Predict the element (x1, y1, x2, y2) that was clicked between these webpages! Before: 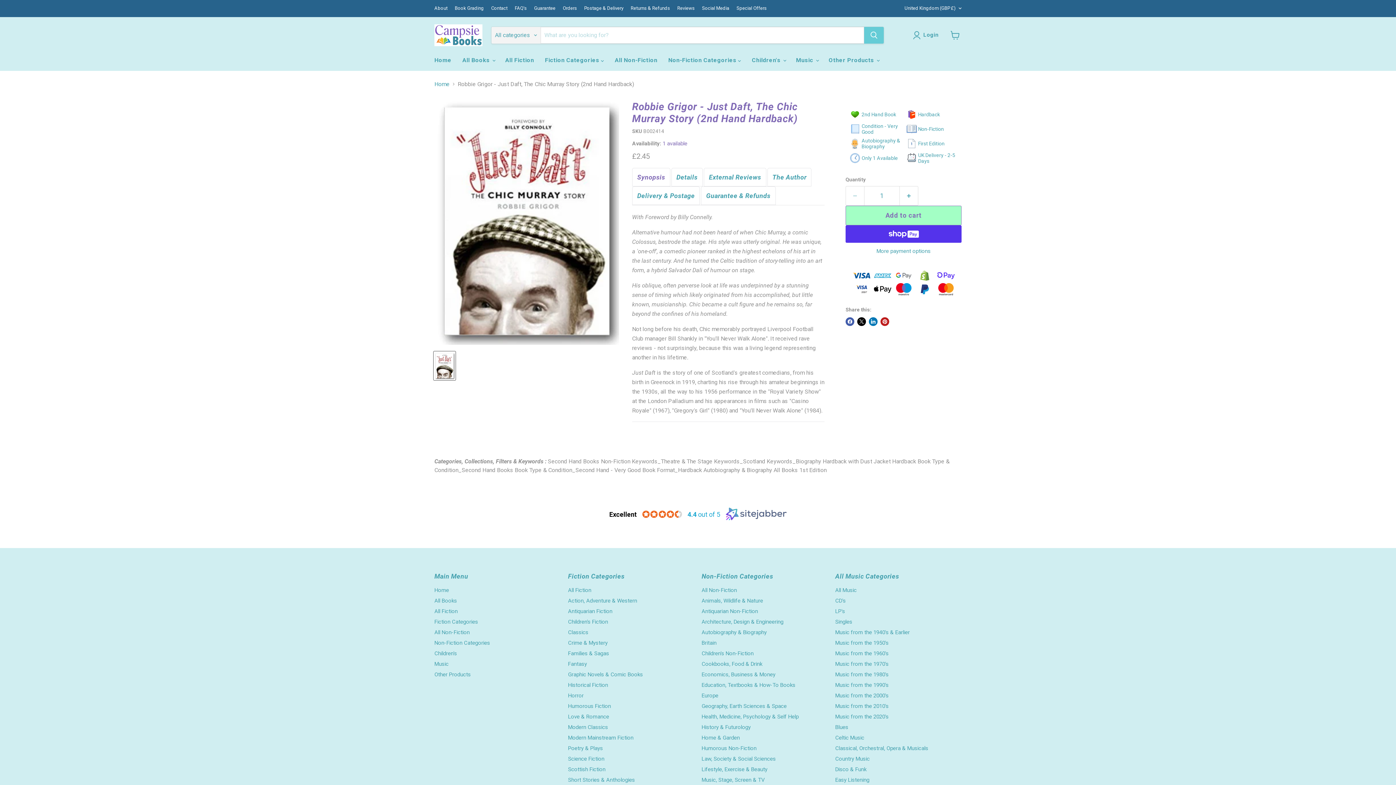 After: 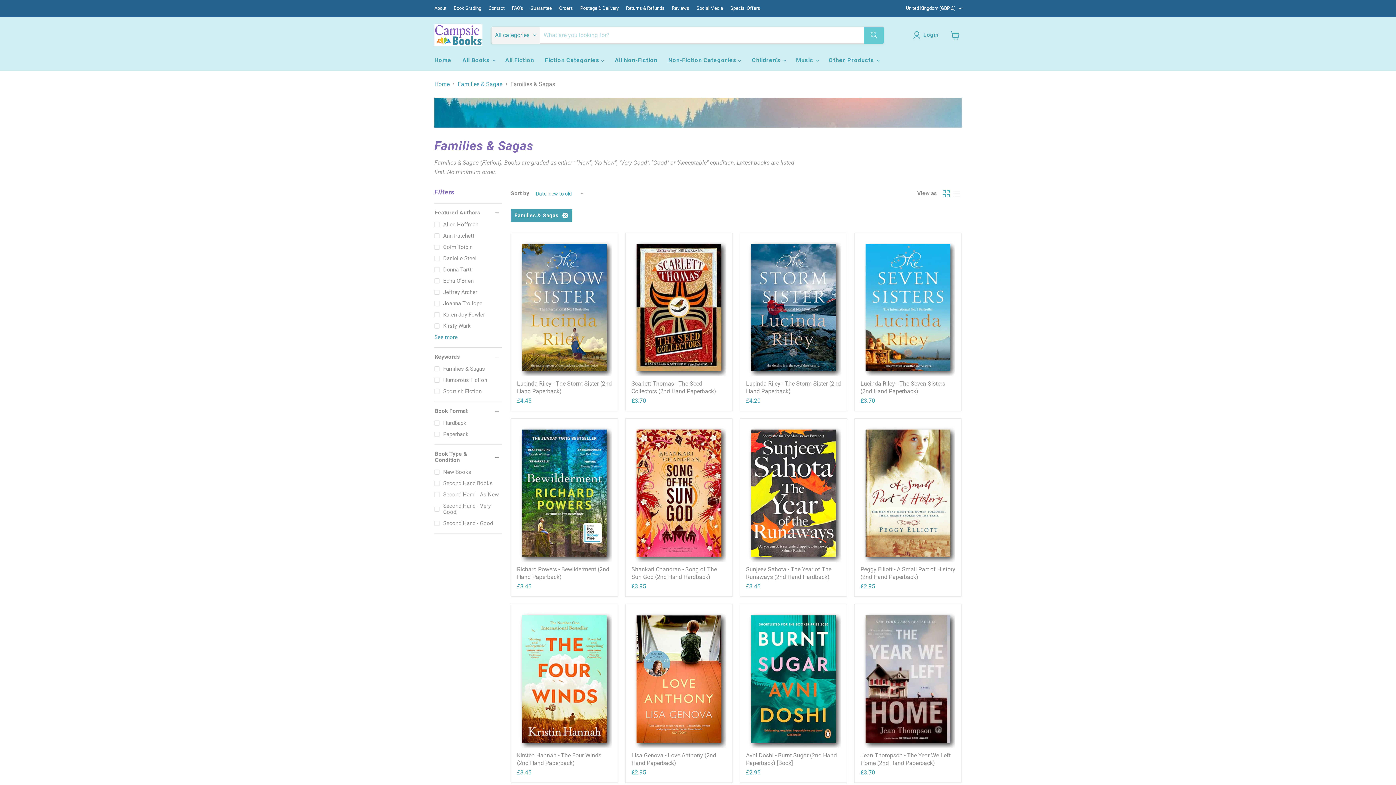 Action: label: Families & Sagas bbox: (568, 650, 609, 657)